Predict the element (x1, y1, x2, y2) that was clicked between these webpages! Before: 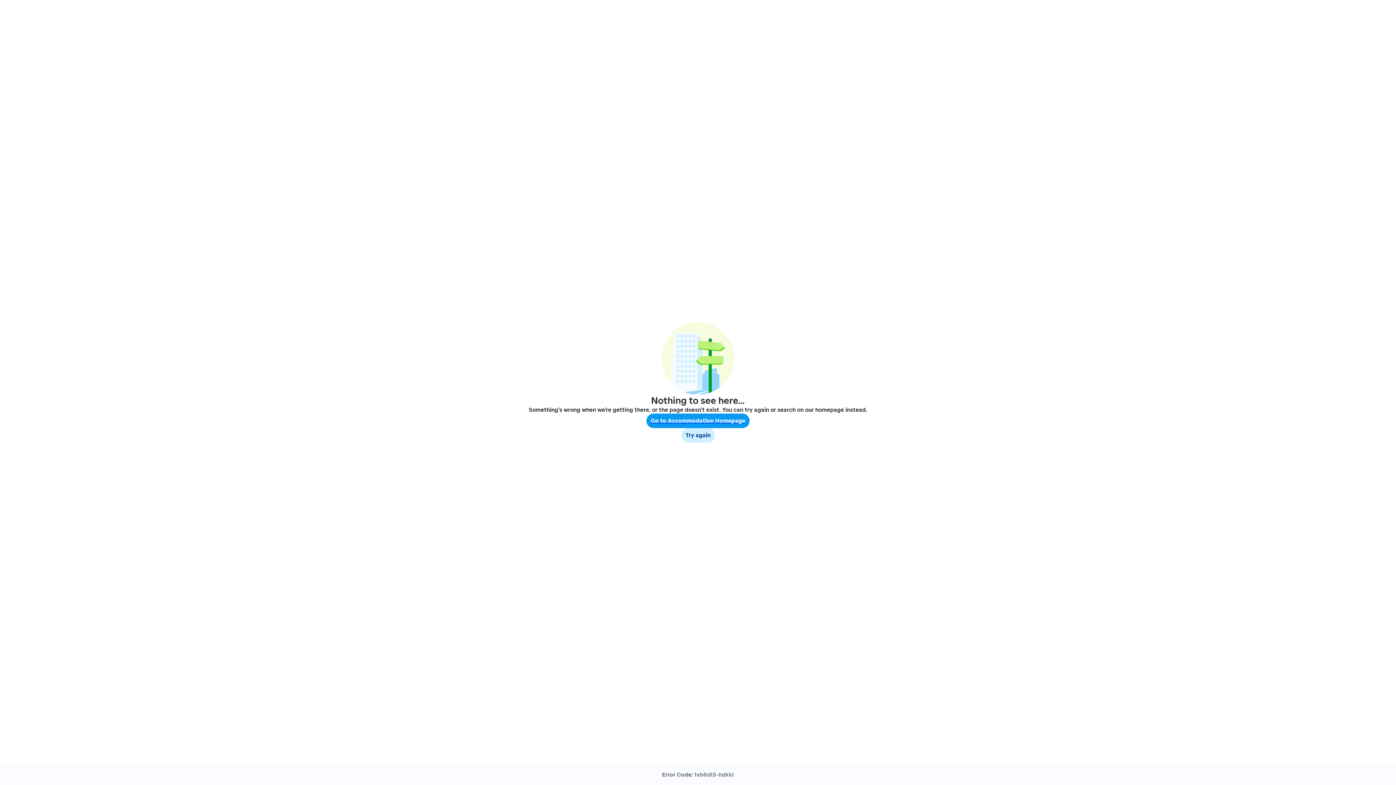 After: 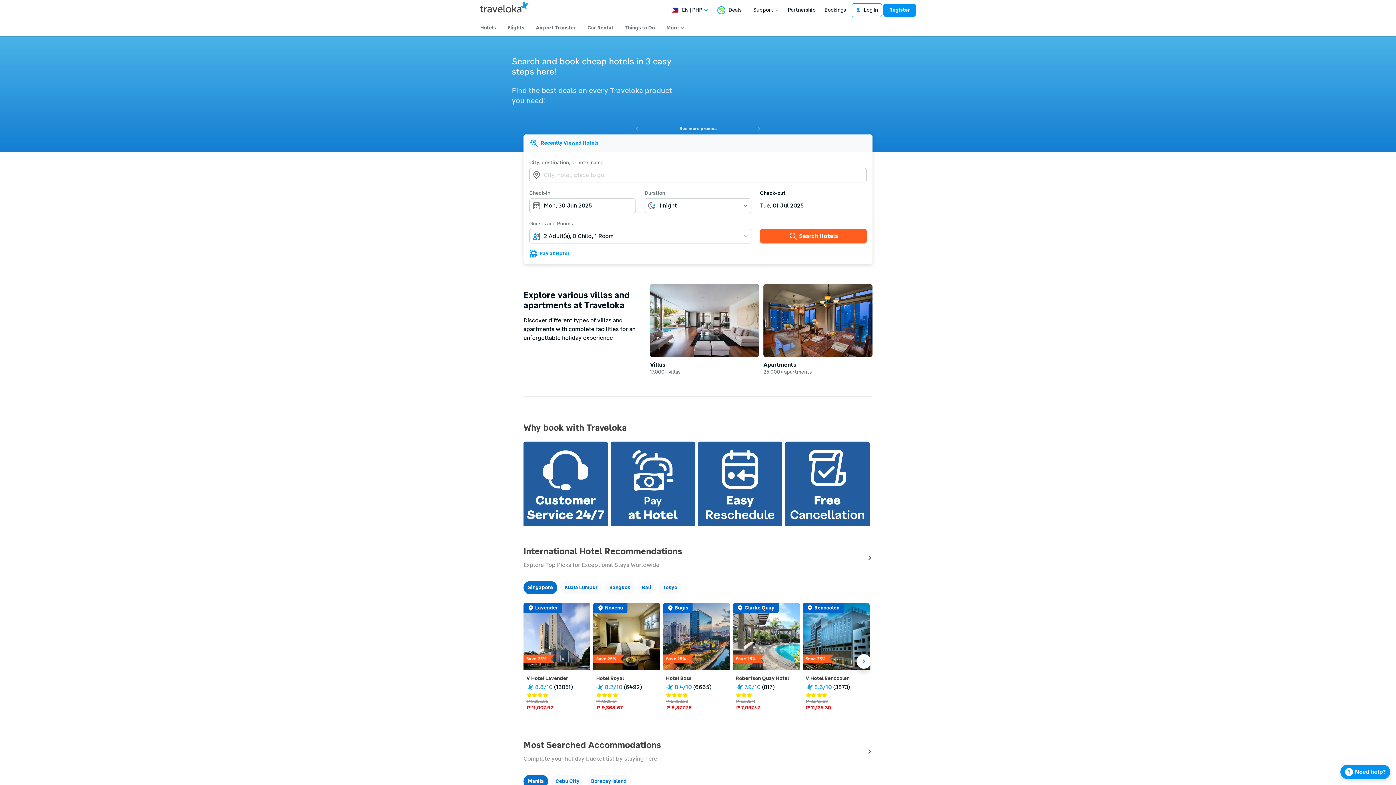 Action: bbox: (646, 413, 749, 428) label: Go to Accommodation Homepage
Go to Accommodation Homepage